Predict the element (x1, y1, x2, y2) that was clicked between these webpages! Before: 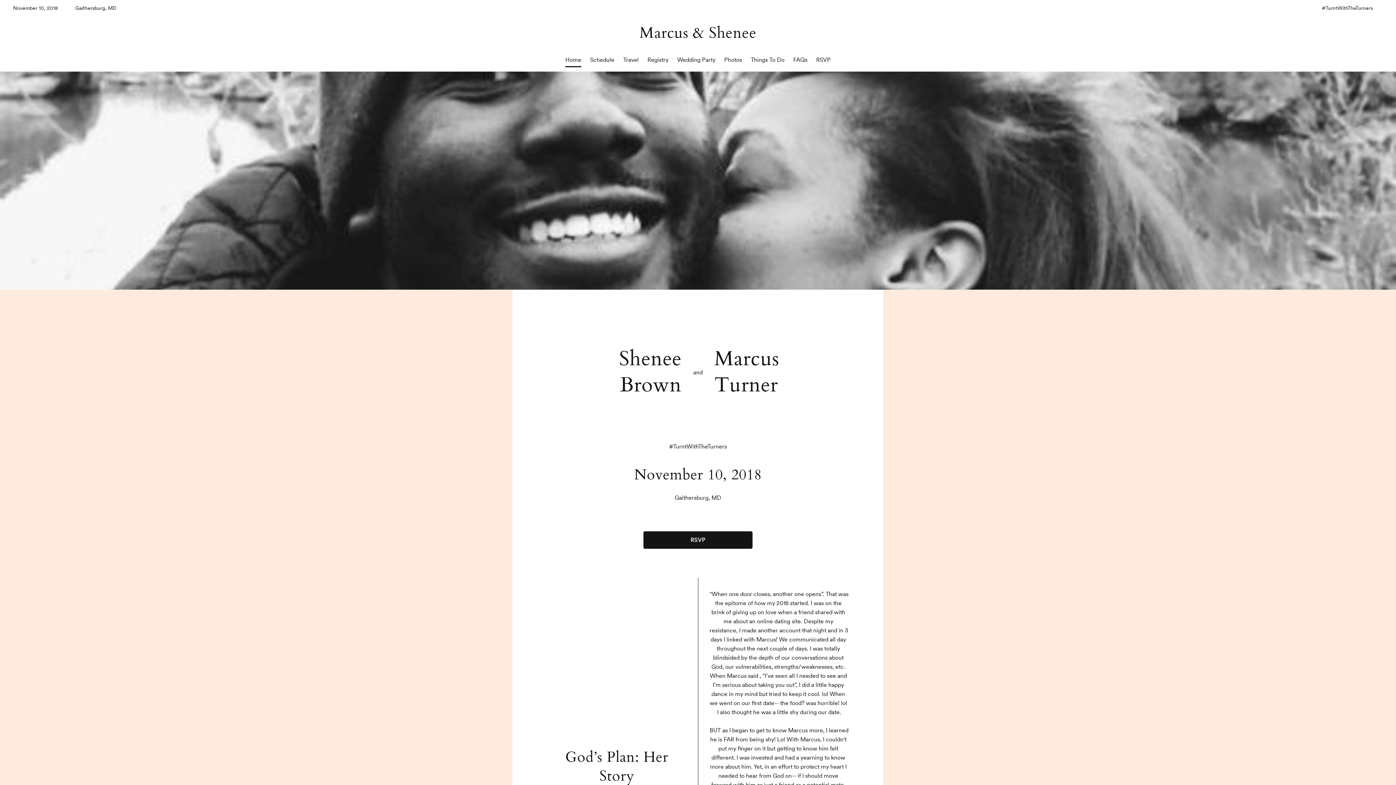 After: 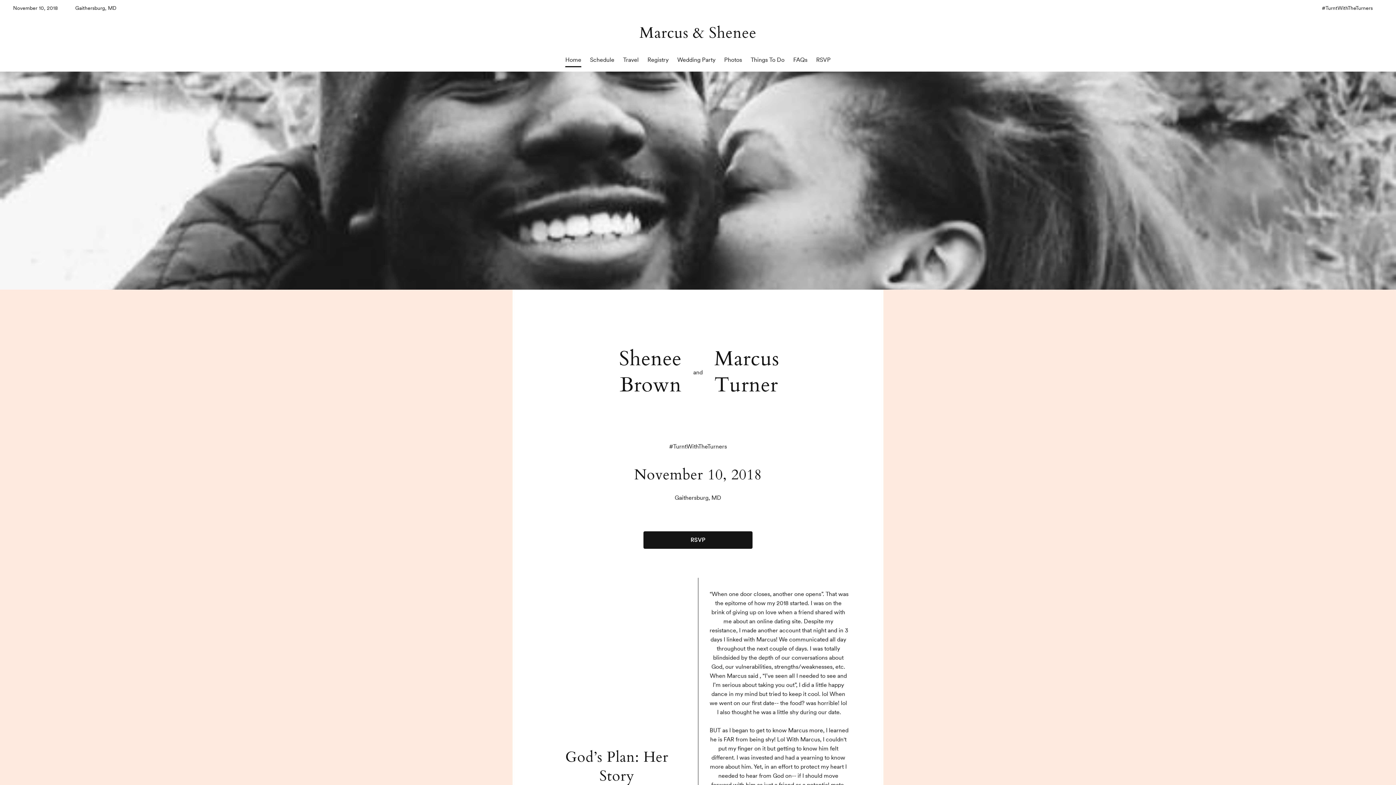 Action: label: Home bbox: (565, 56, 581, 63)